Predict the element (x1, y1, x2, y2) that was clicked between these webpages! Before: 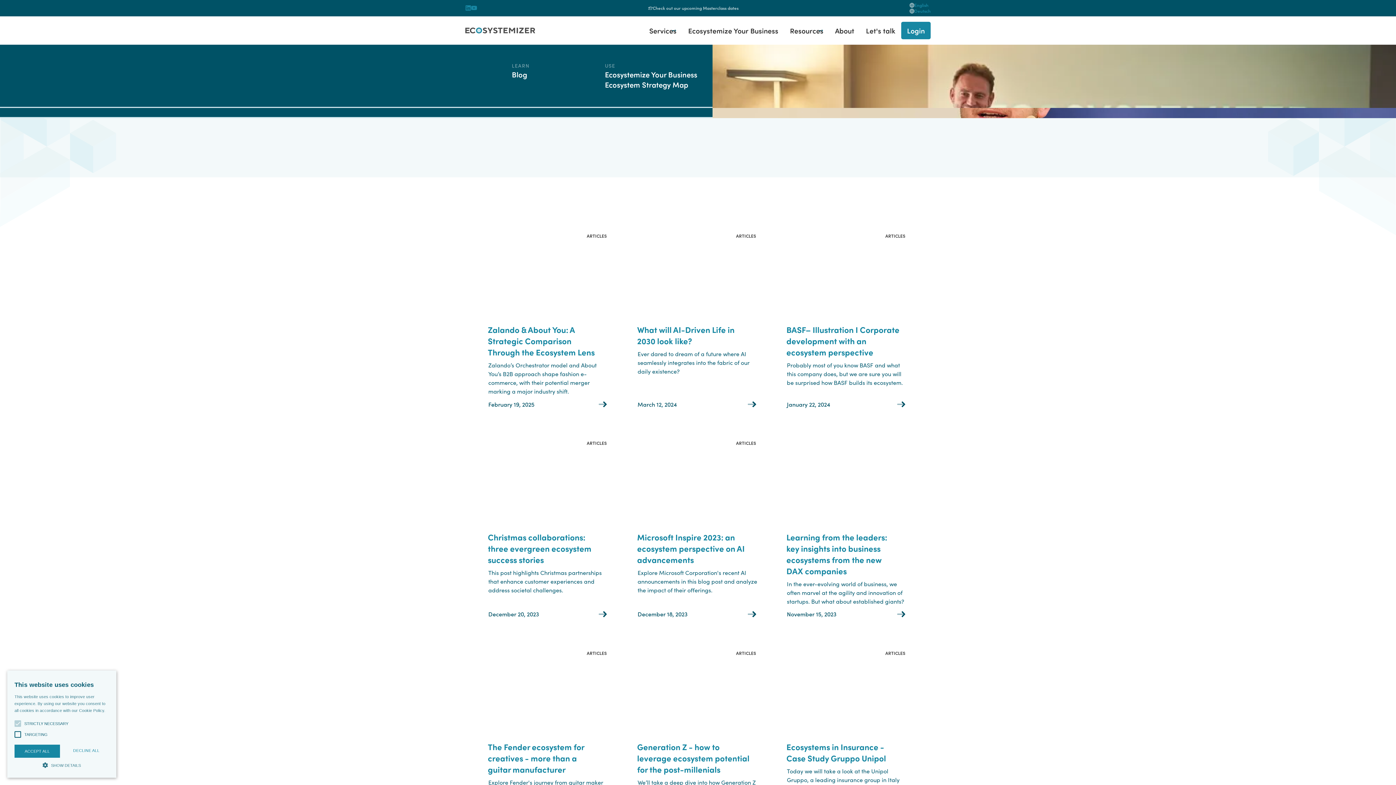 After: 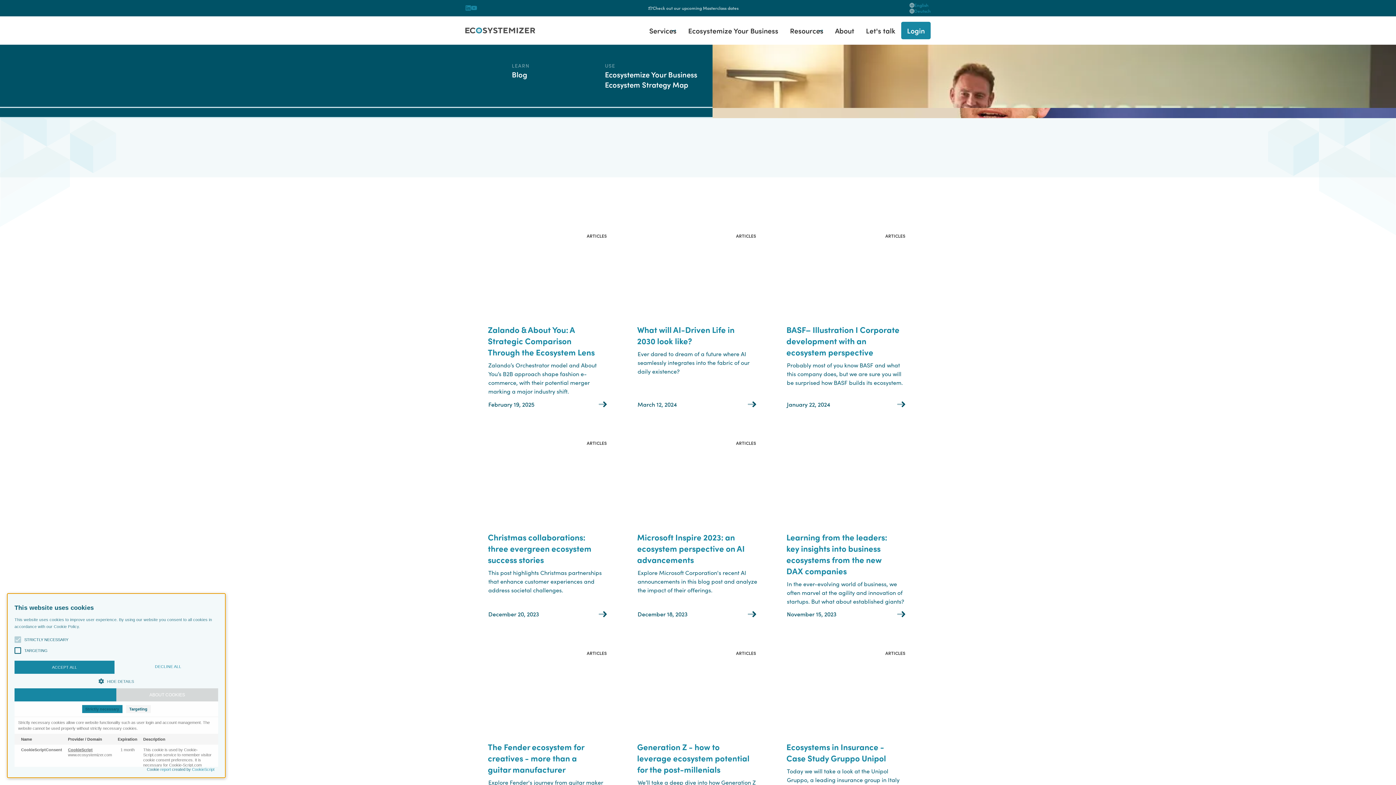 Action: bbox: (14, 761, 109, 768) label:  SHOW DETAILS